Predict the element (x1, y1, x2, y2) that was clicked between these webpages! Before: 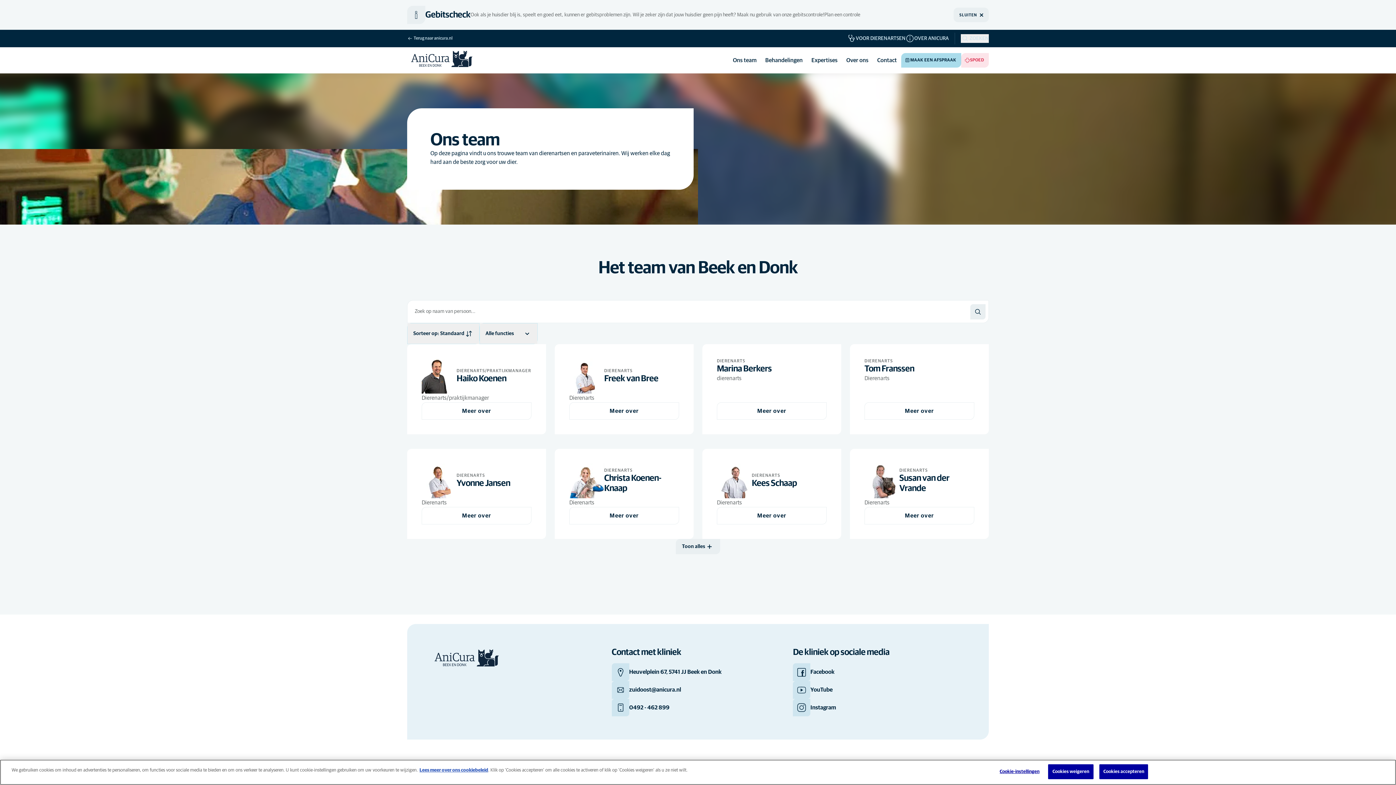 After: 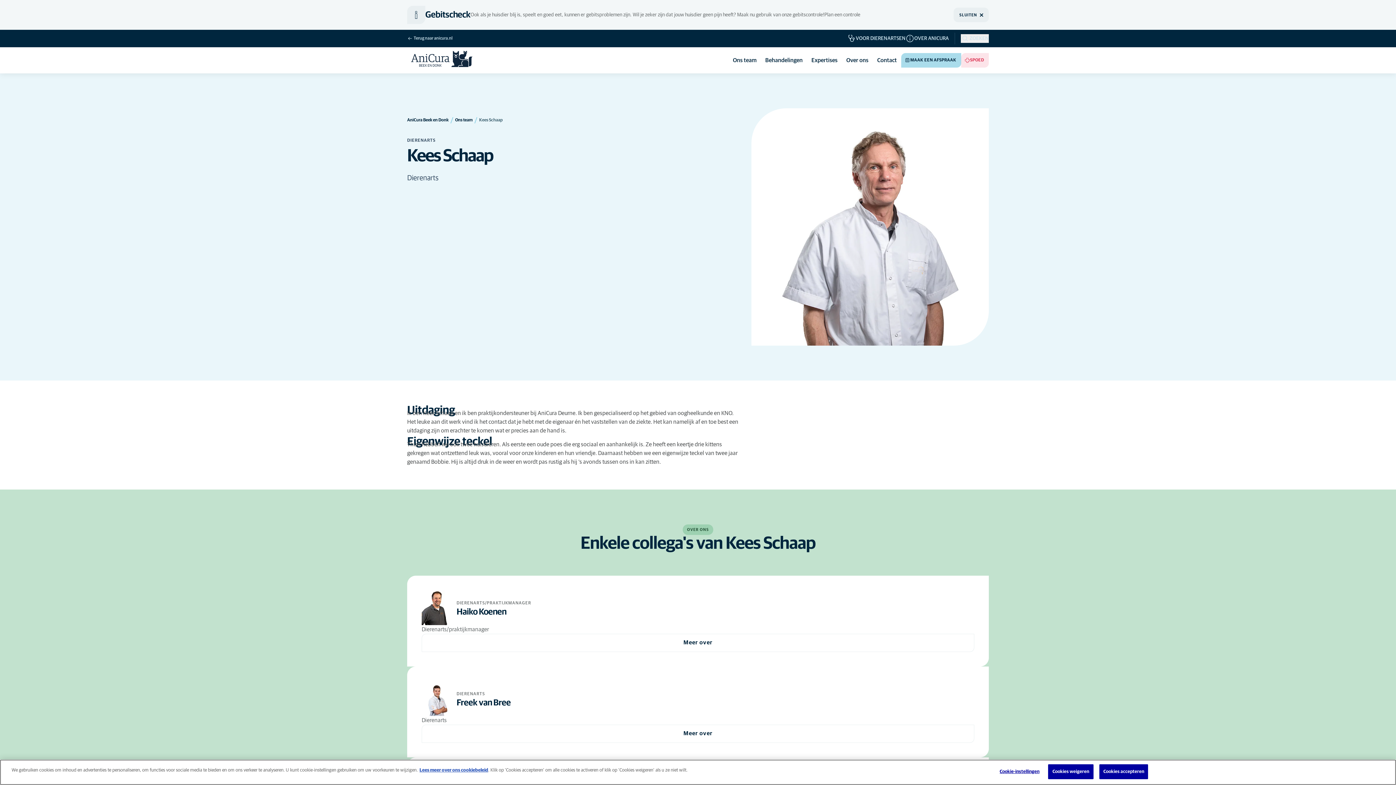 Action: bbox: (702, 449, 841, 539) label: DIERENARTS
Kees Schaap

Dierenarts

Meer over